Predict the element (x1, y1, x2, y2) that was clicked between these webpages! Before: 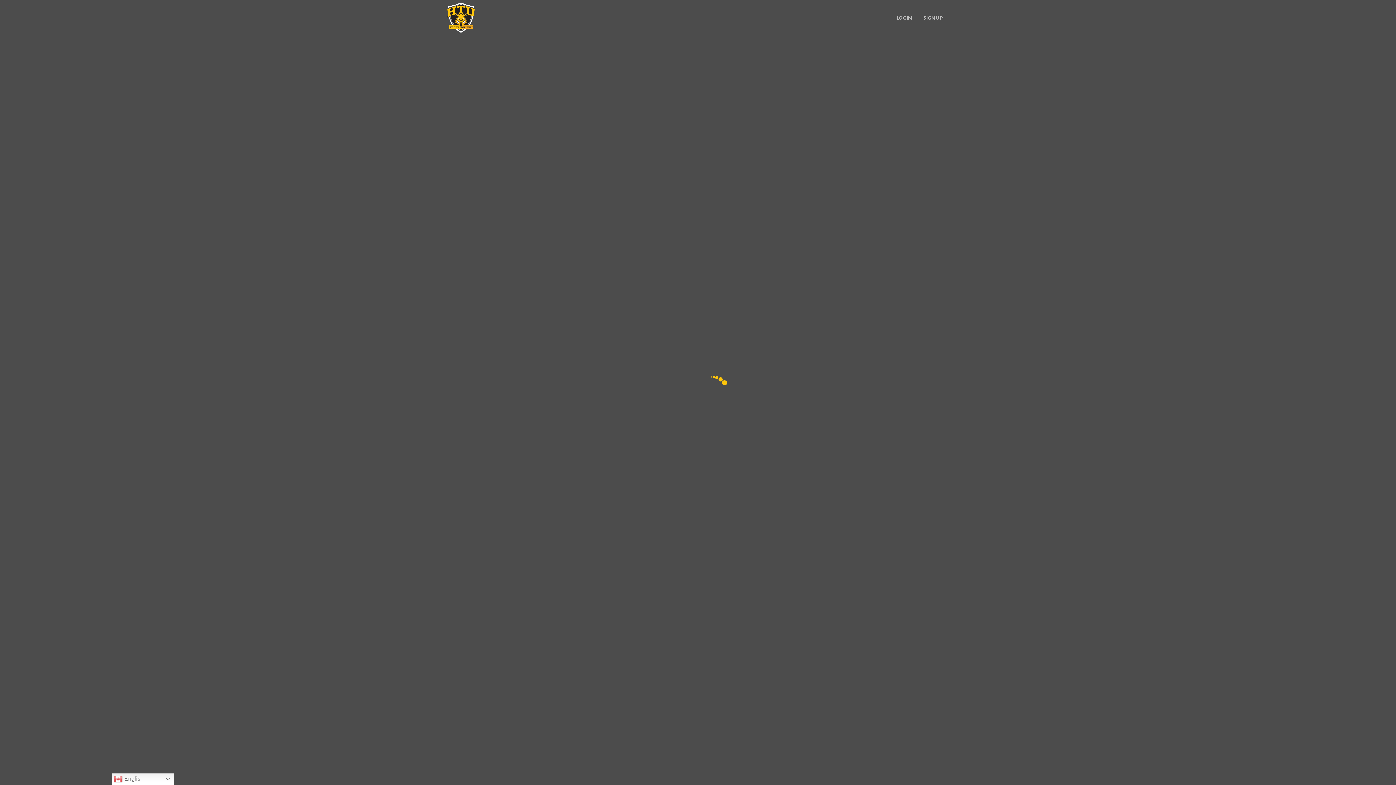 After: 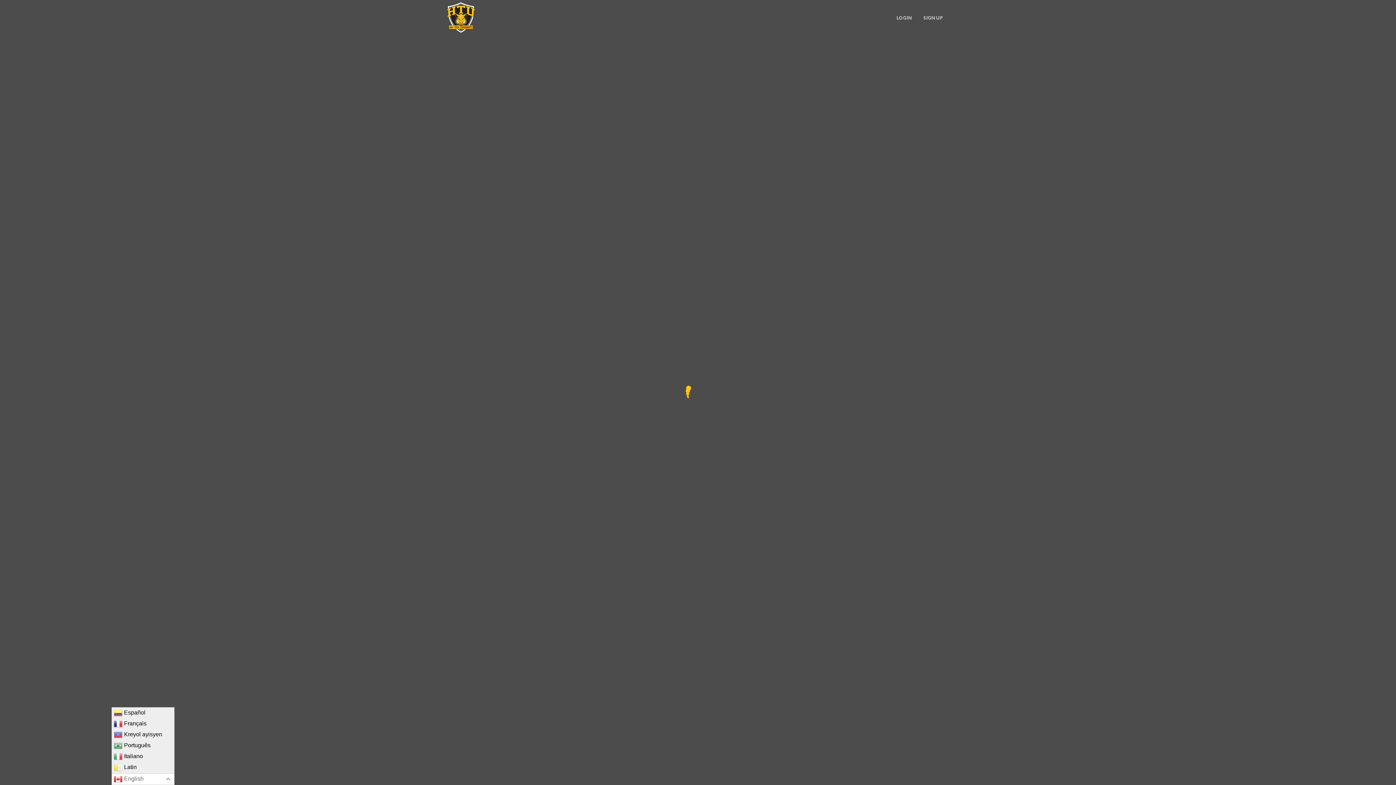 Action: bbox: (111, 773, 174, 785) label:  English